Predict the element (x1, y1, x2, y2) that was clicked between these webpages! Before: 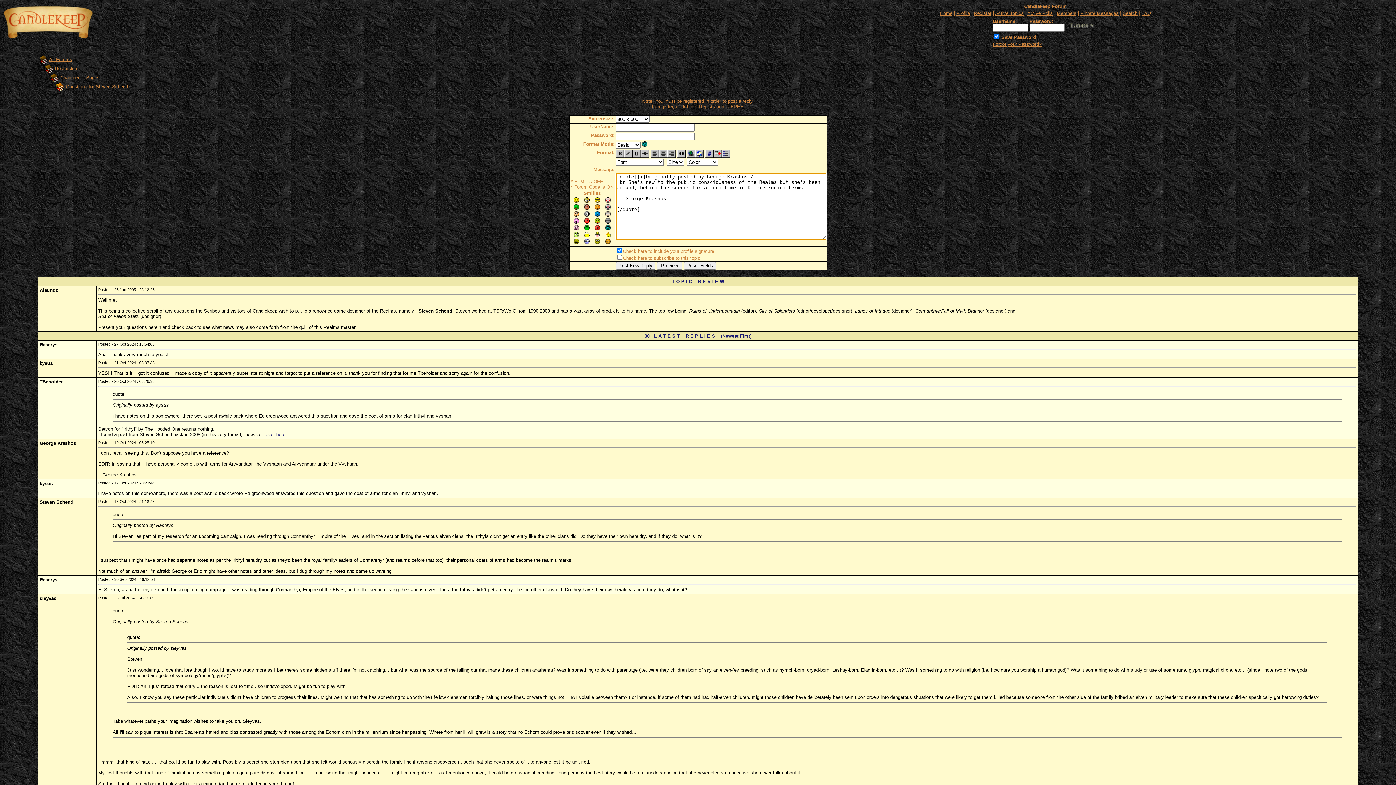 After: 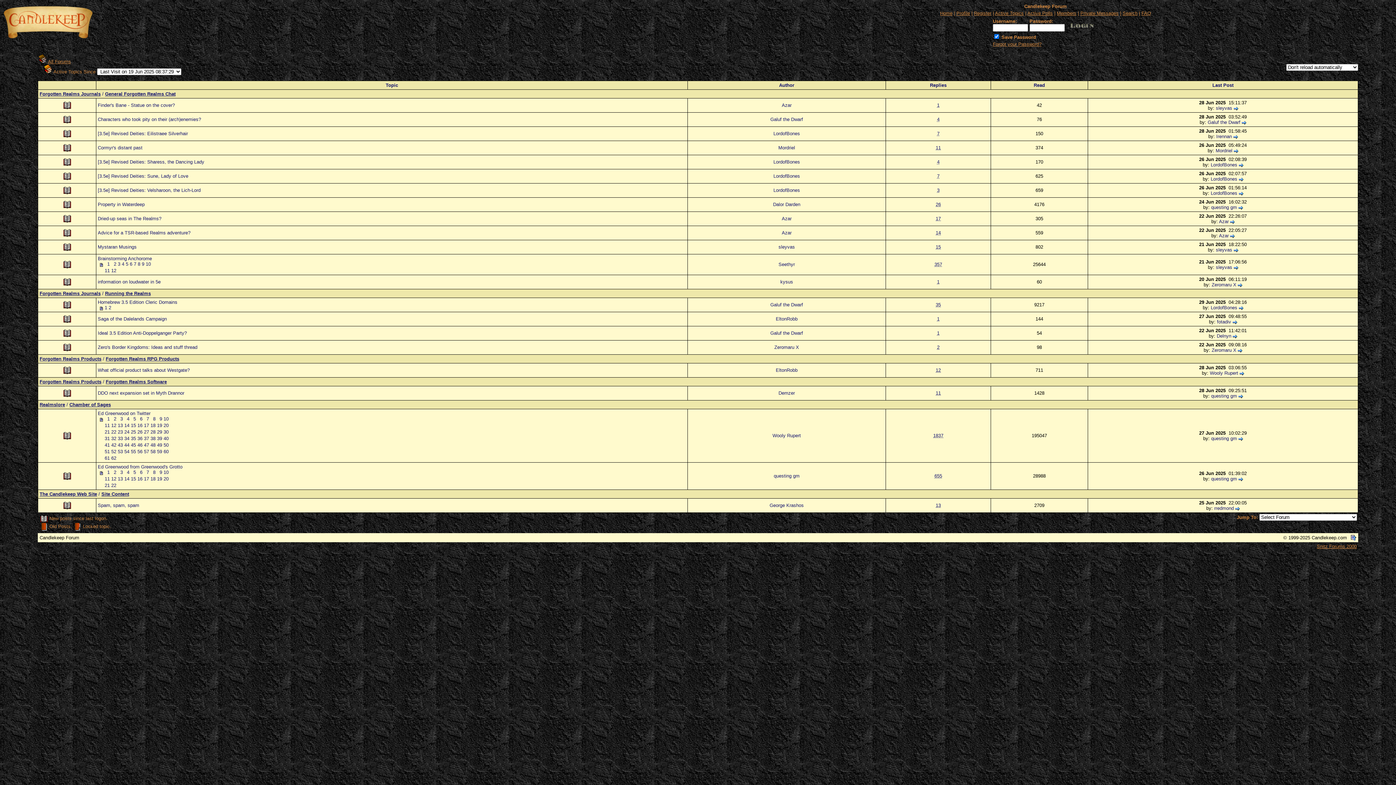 Action: bbox: (995, 10, 1024, 16) label: Active Topics